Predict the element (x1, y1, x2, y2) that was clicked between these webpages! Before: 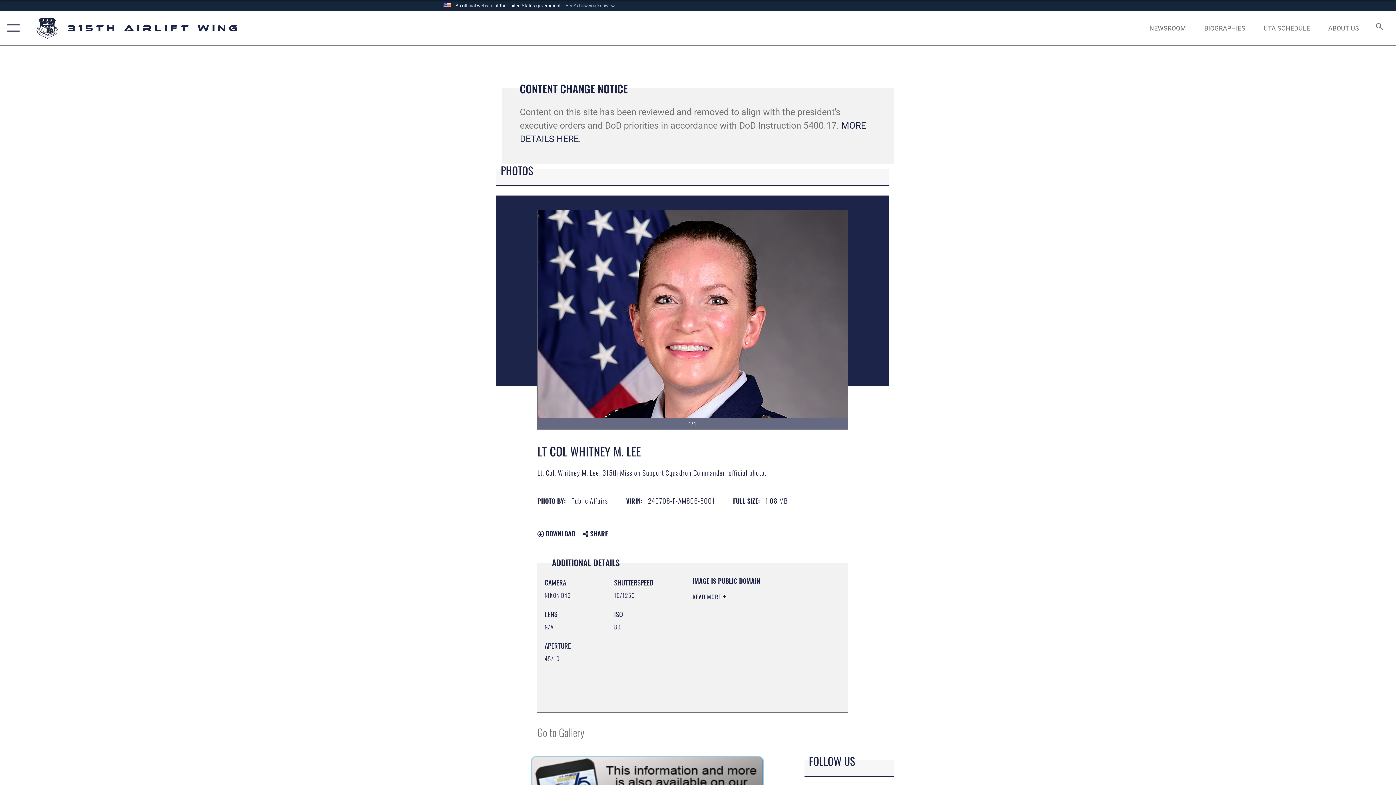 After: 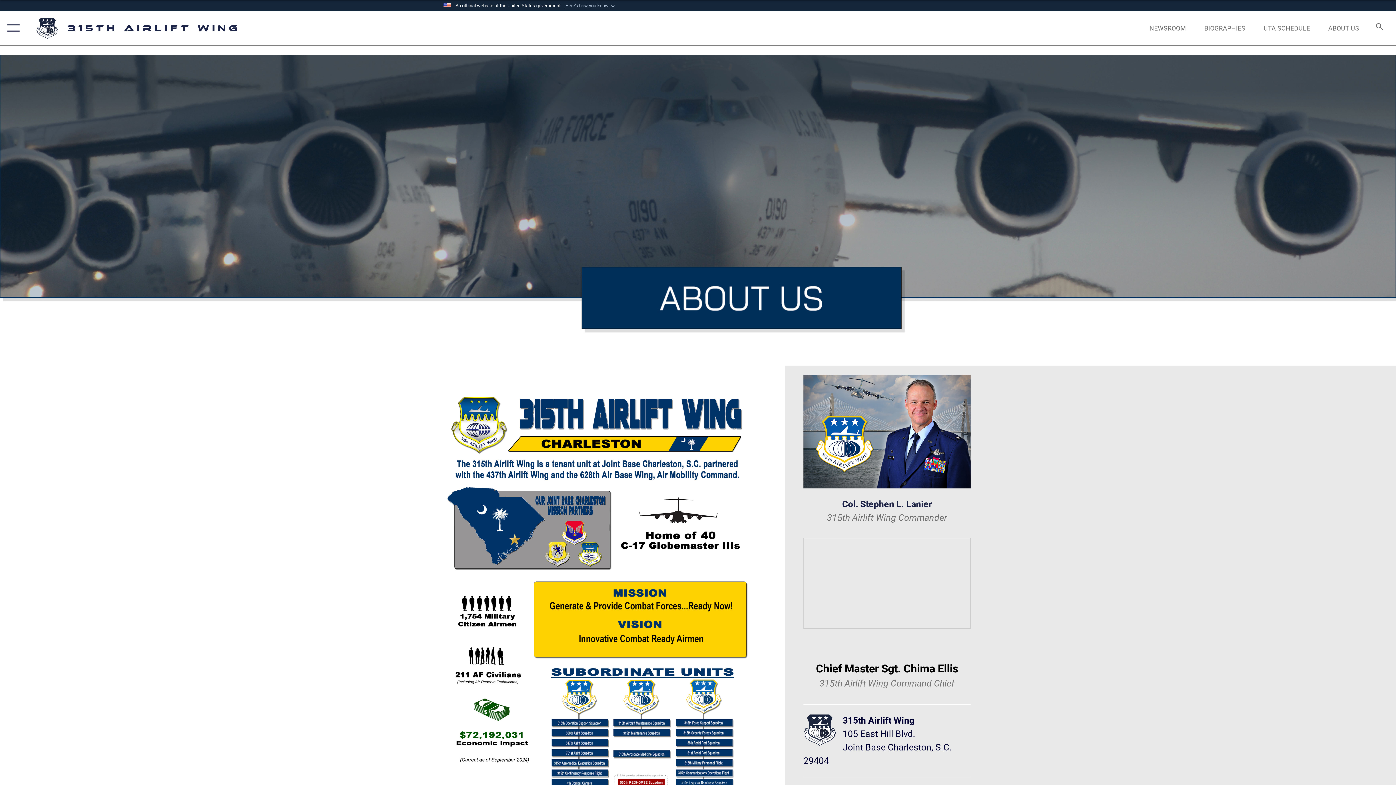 Action: bbox: (1321, 16, 1366, 39) label: ABOUT US